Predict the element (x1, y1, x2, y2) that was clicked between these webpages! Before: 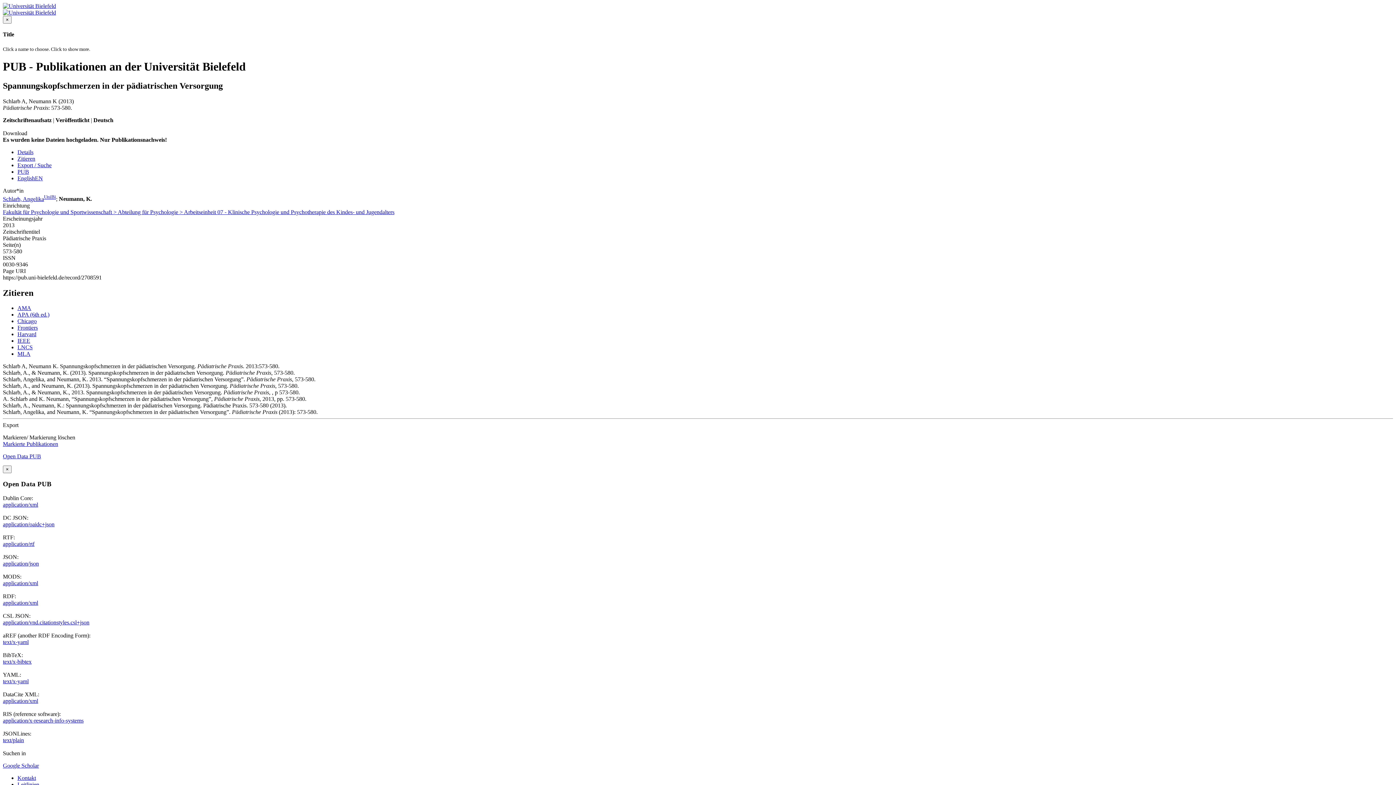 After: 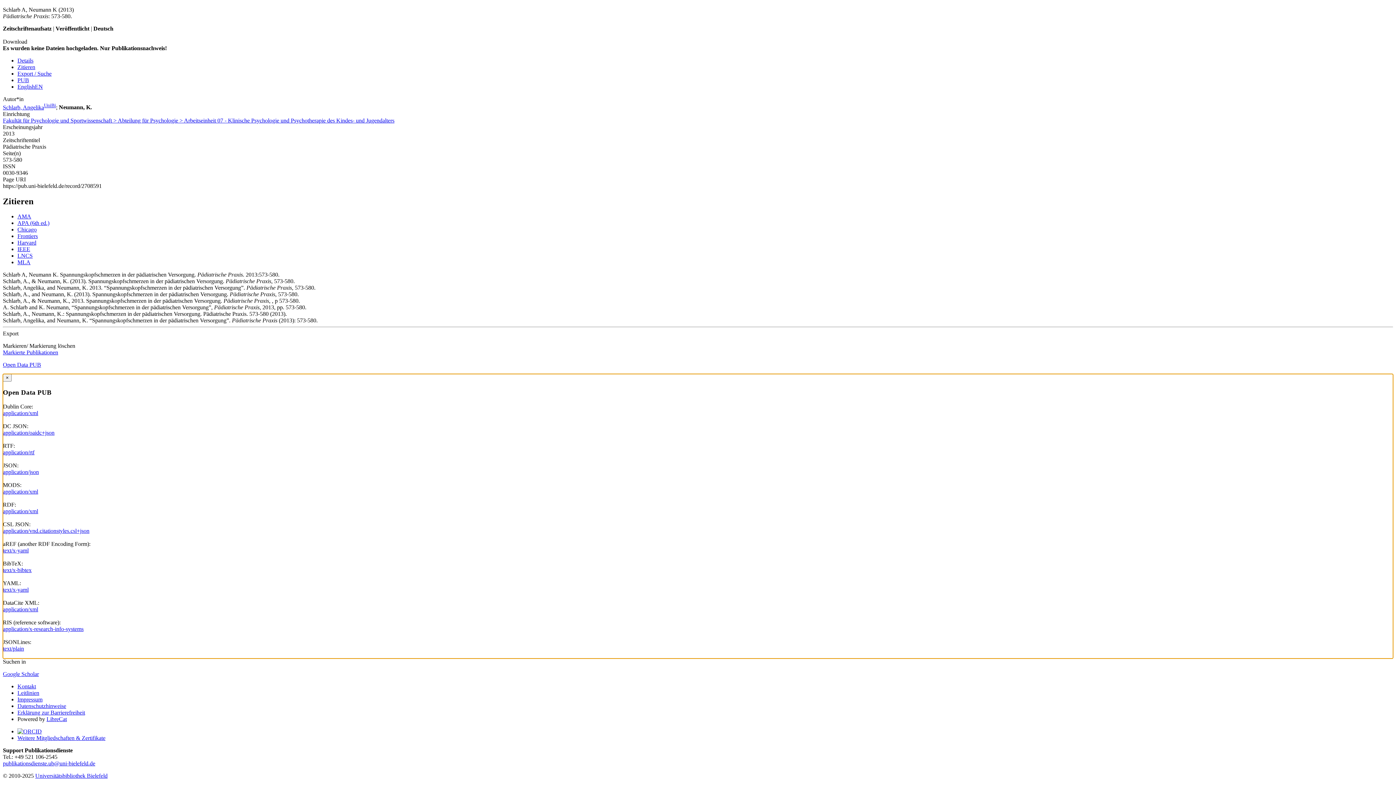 Action: bbox: (2, 453, 41, 459) label: Open Data PUB